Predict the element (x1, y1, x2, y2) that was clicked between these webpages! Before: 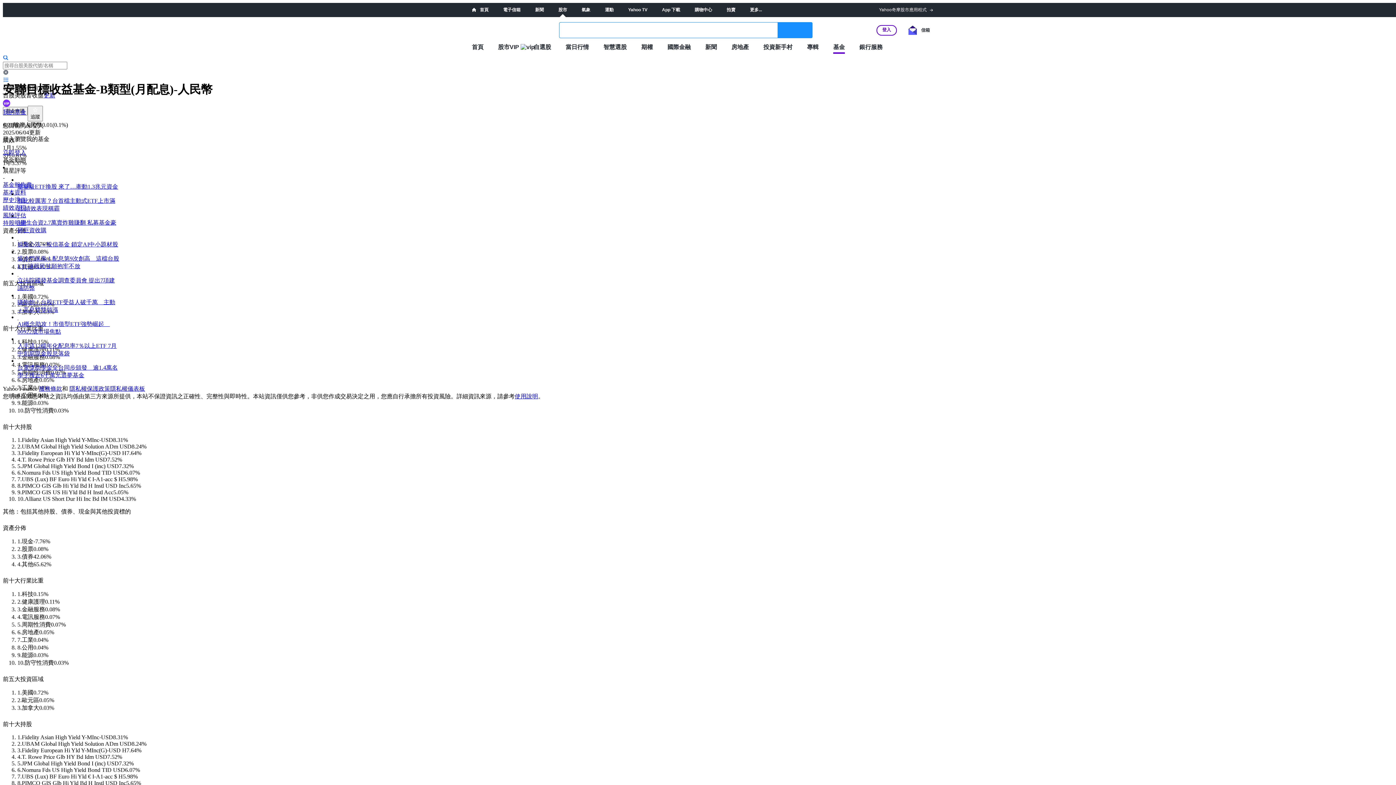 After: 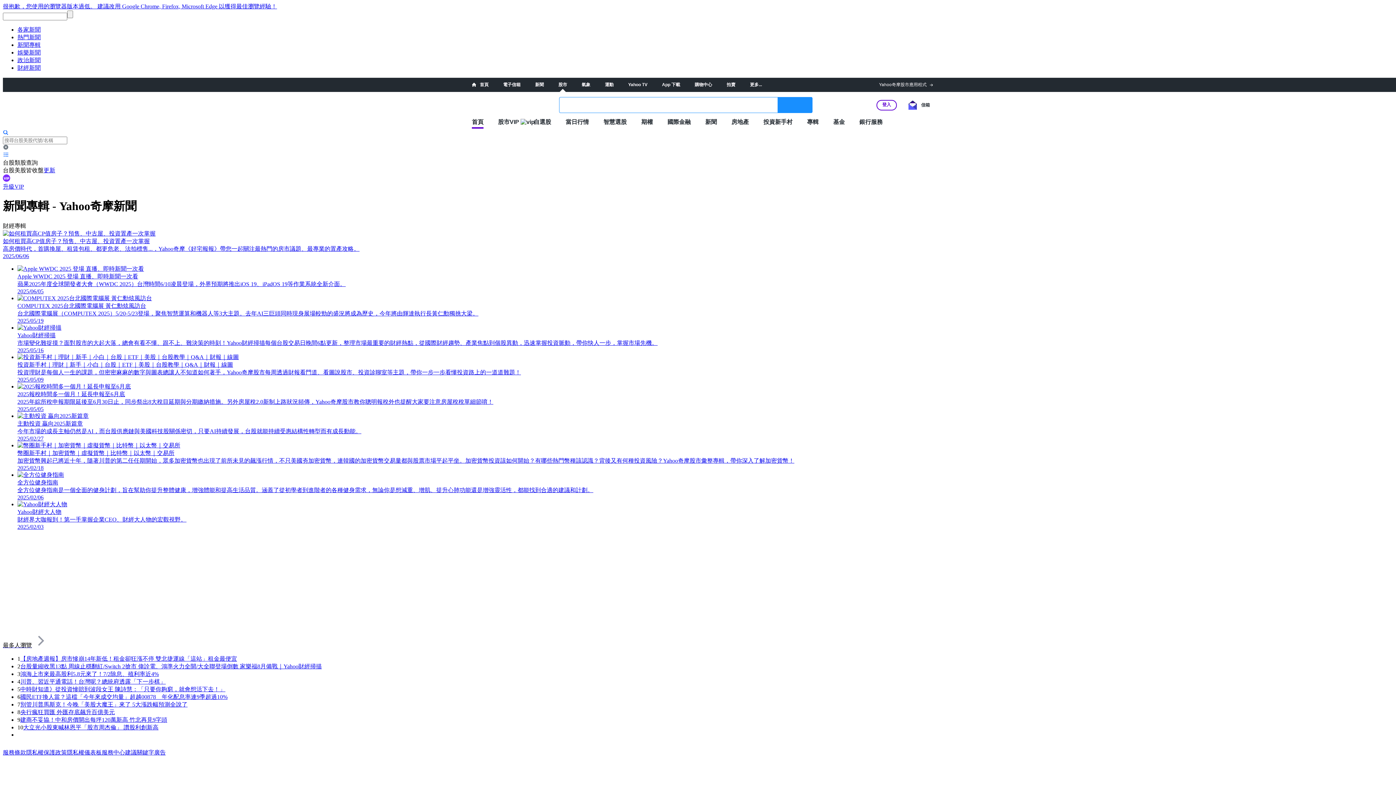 Action: label: 專輯 bbox: (807, 43, 818, 50)